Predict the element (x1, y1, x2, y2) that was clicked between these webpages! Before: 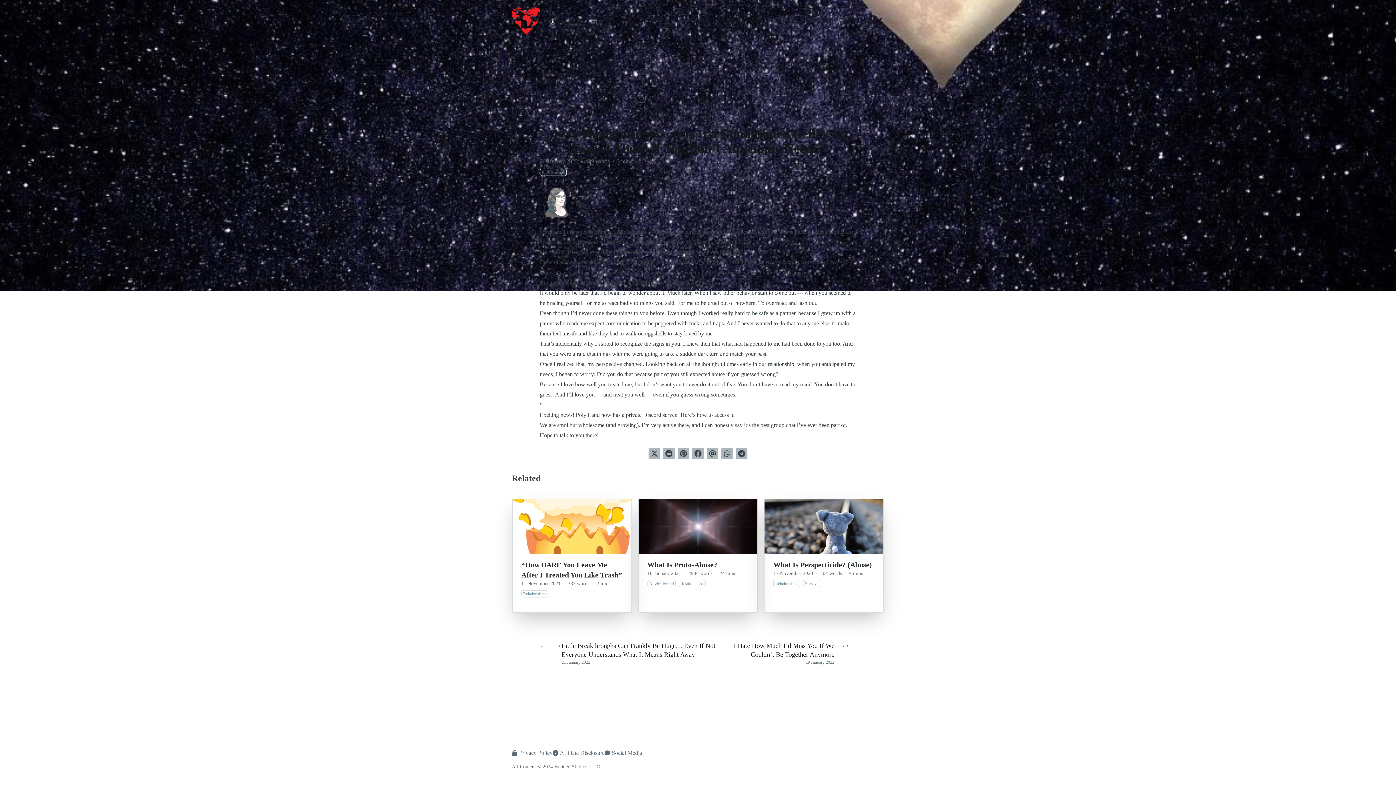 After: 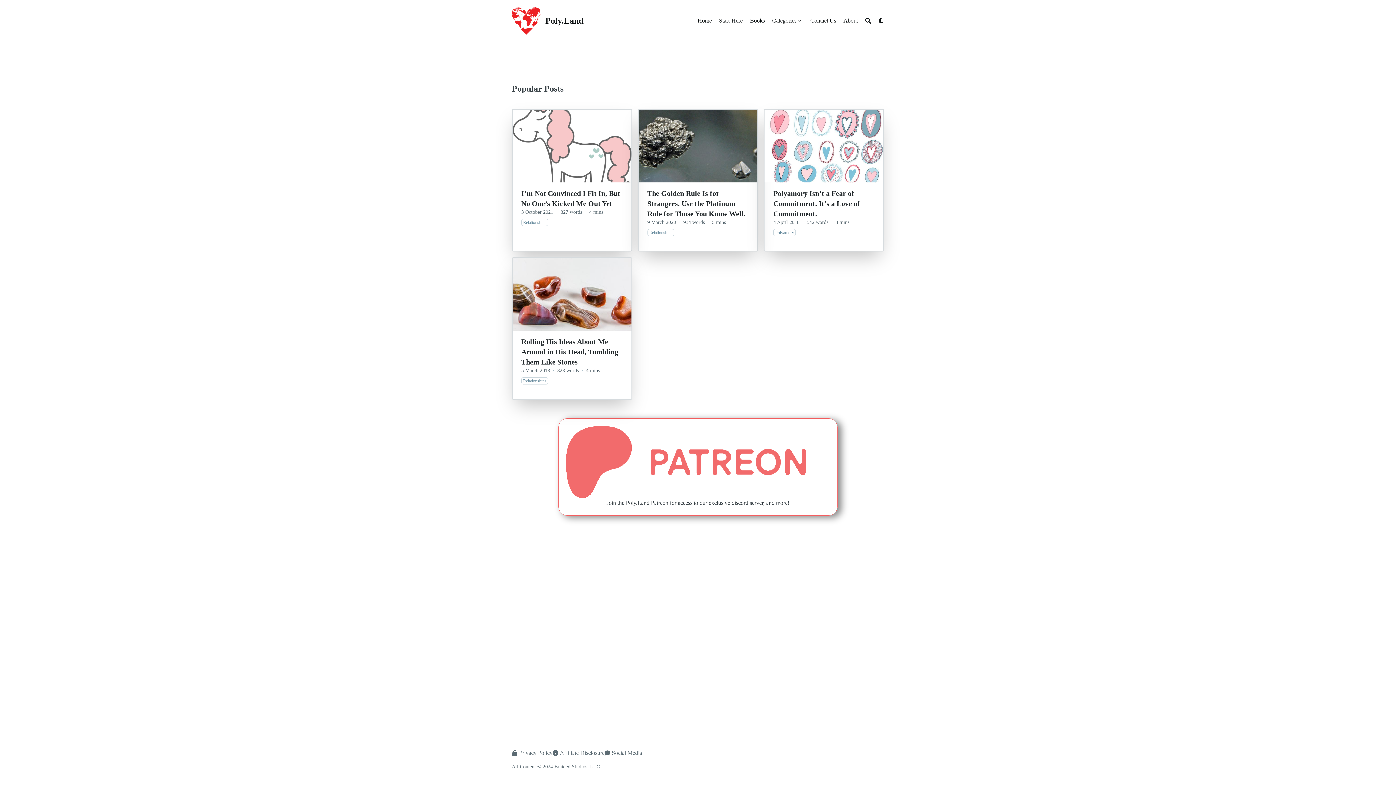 Action: label: Poly.Land bbox: (512, 7, 541, 34)